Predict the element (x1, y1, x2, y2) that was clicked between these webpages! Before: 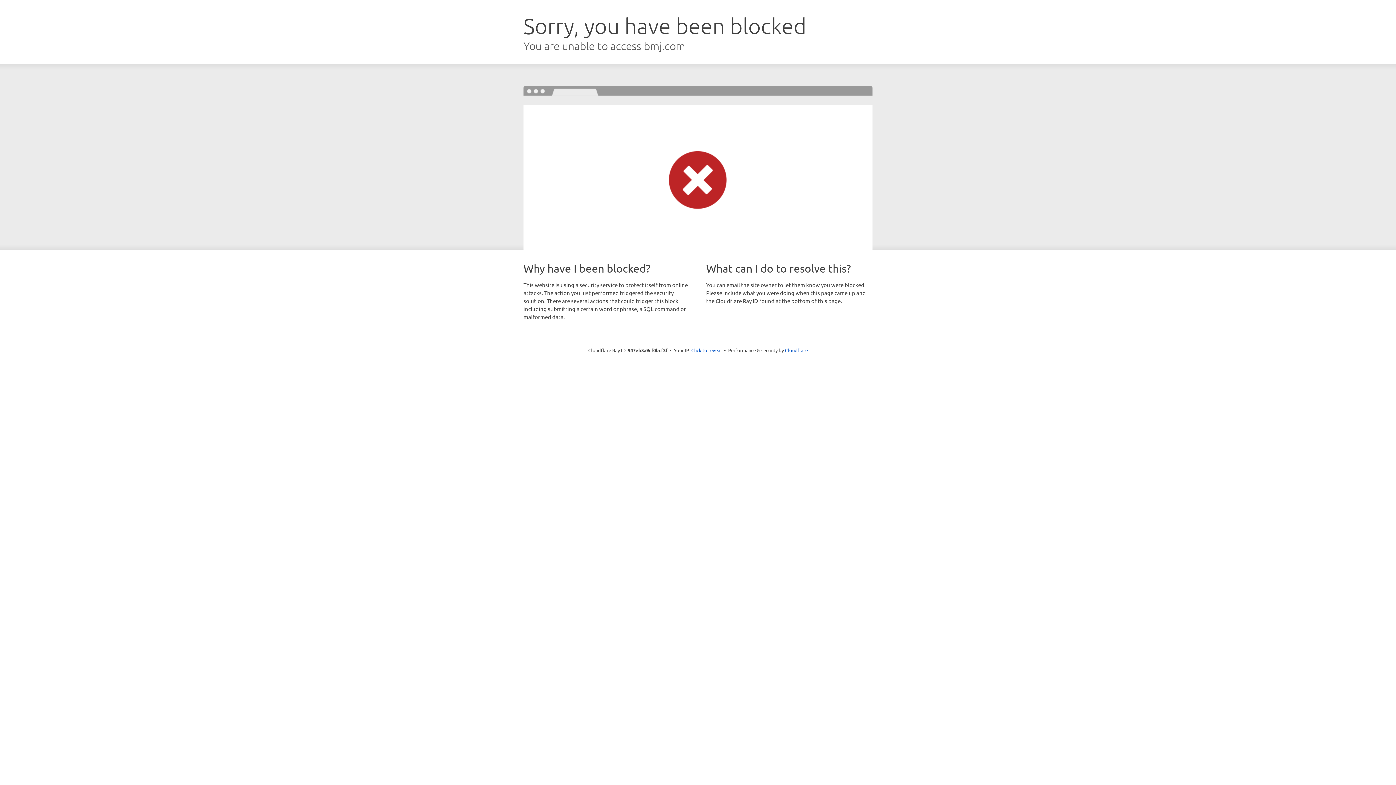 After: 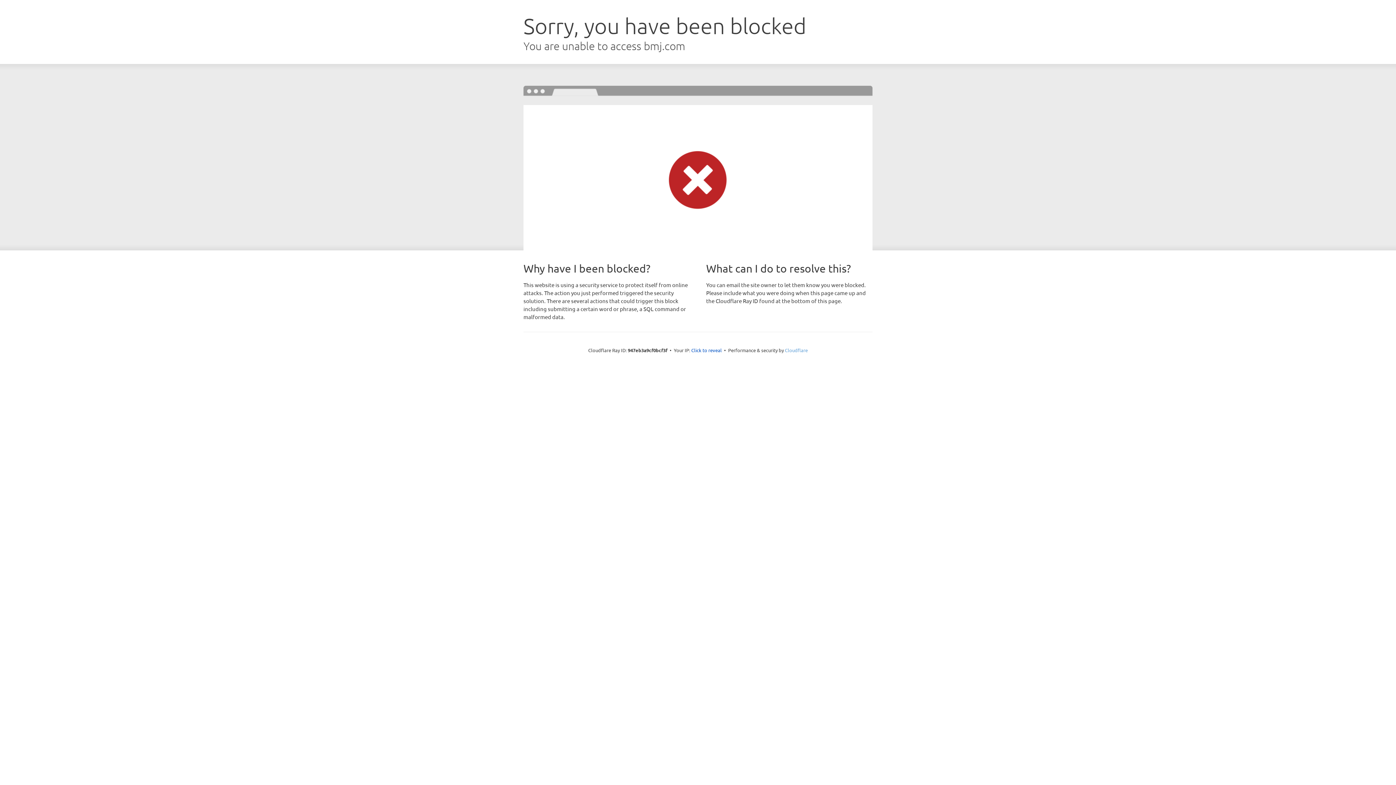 Action: label: Cloudflare bbox: (785, 347, 808, 353)